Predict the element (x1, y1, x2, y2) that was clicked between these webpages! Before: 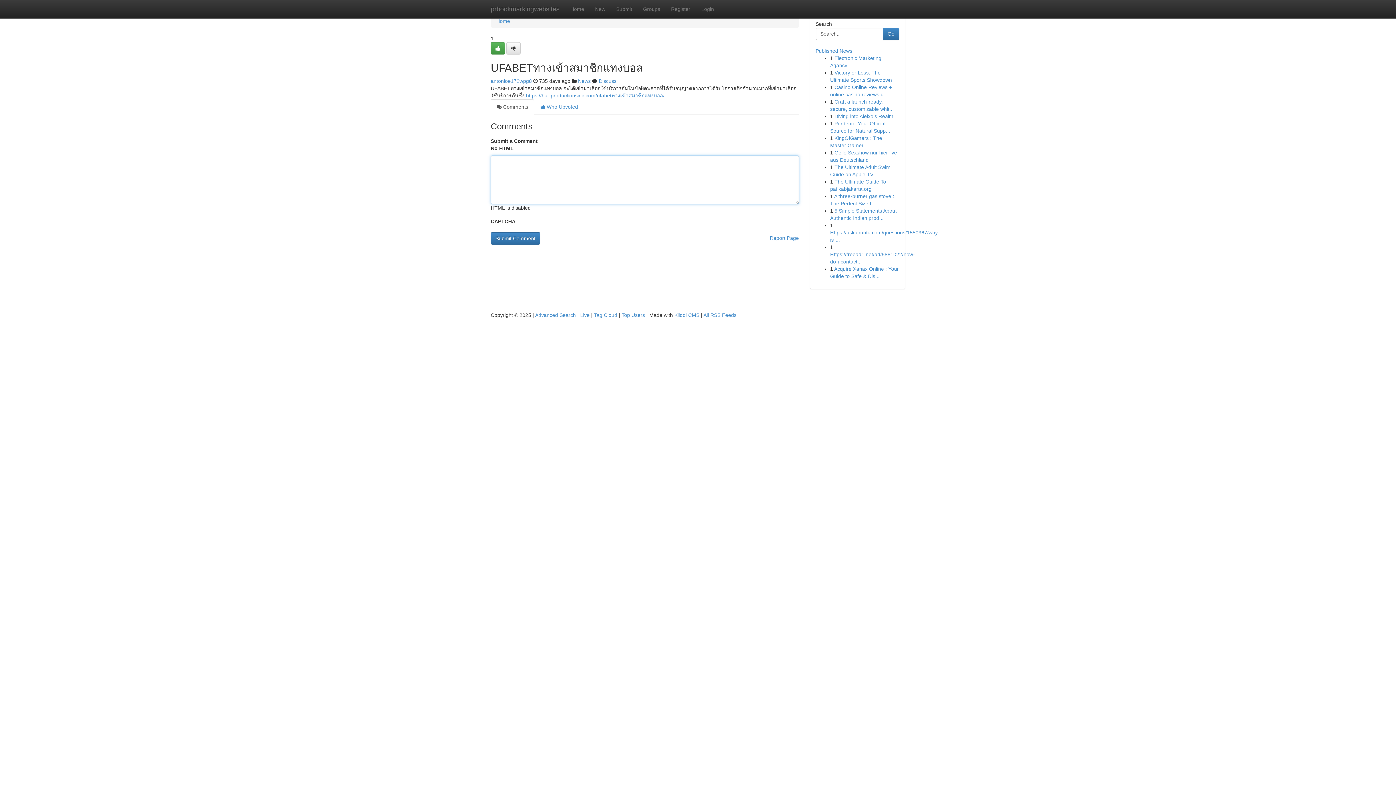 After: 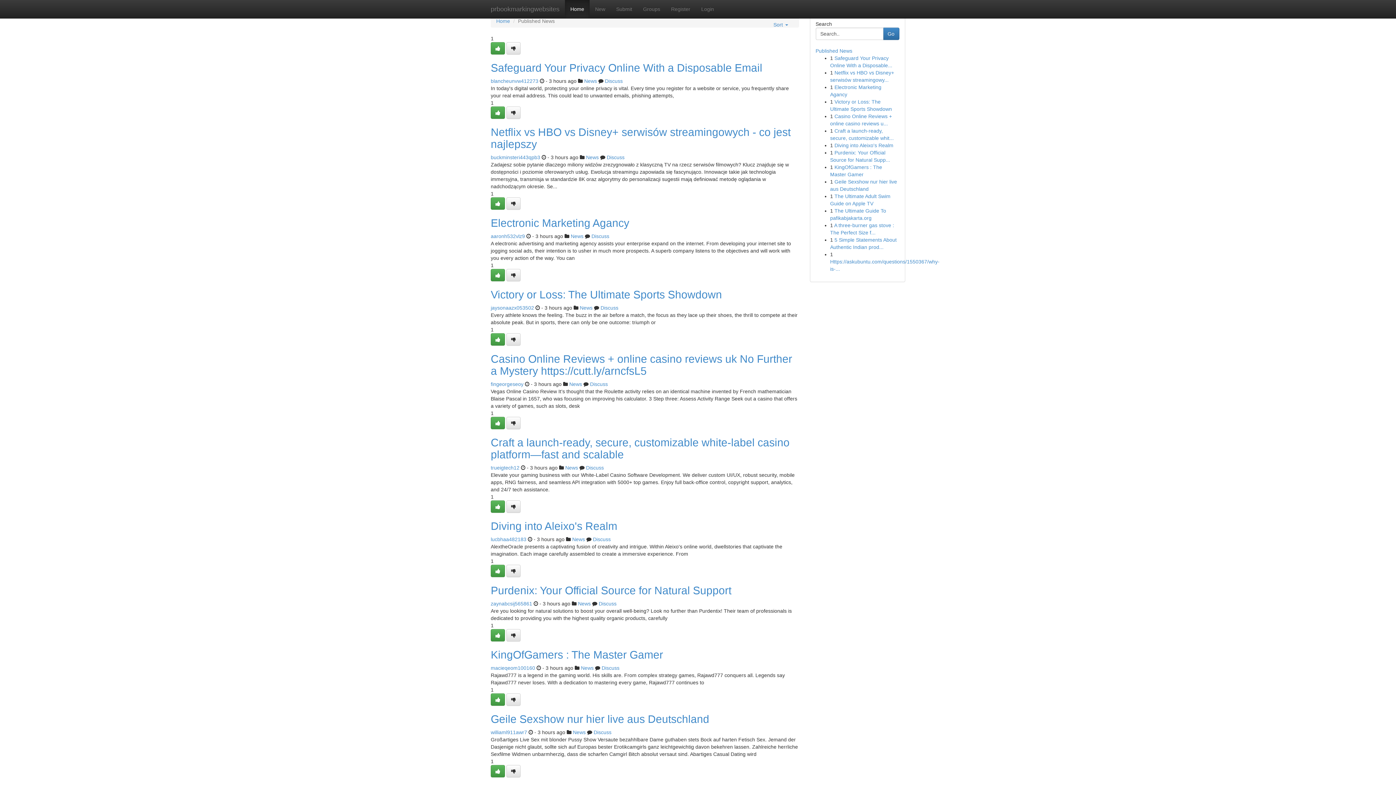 Action: label: Tag Cloud bbox: (594, 312, 617, 318)